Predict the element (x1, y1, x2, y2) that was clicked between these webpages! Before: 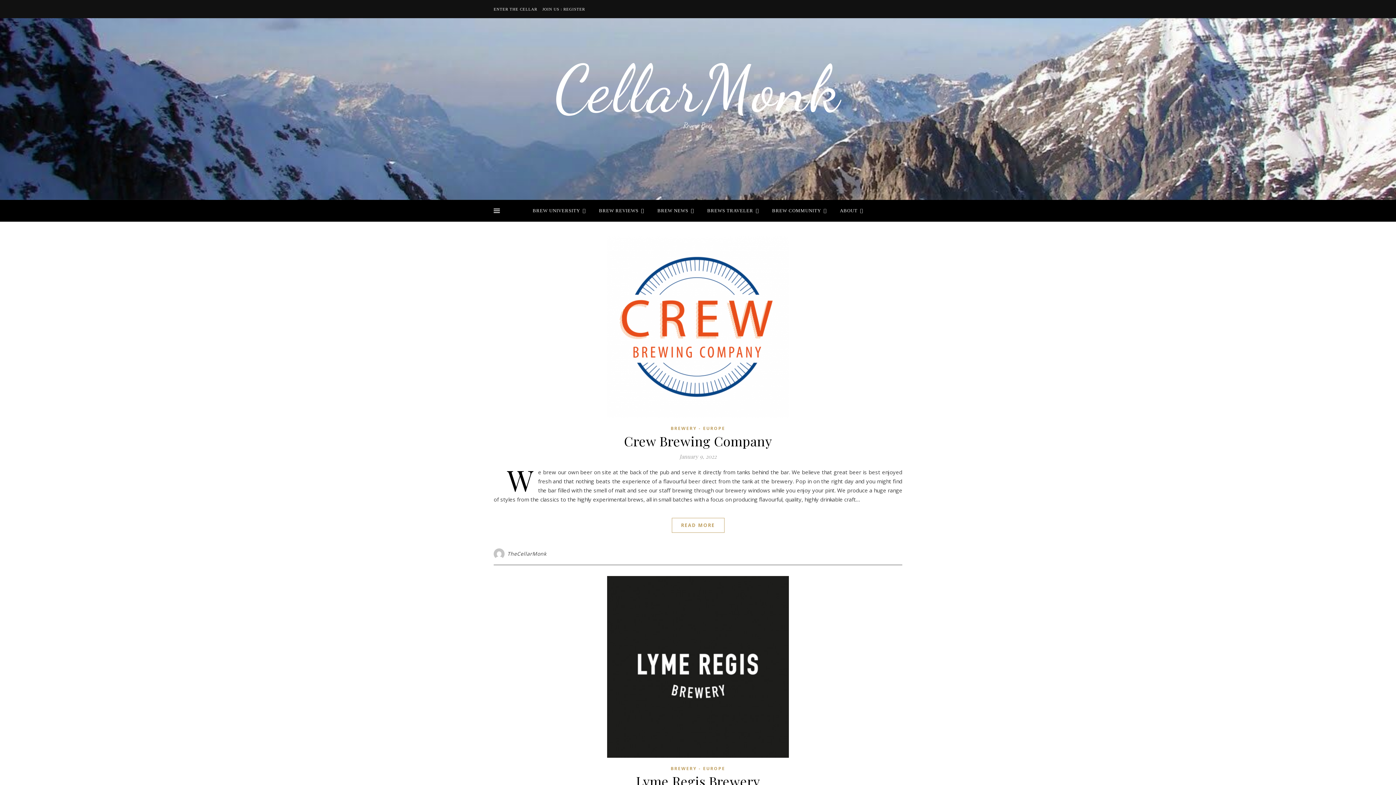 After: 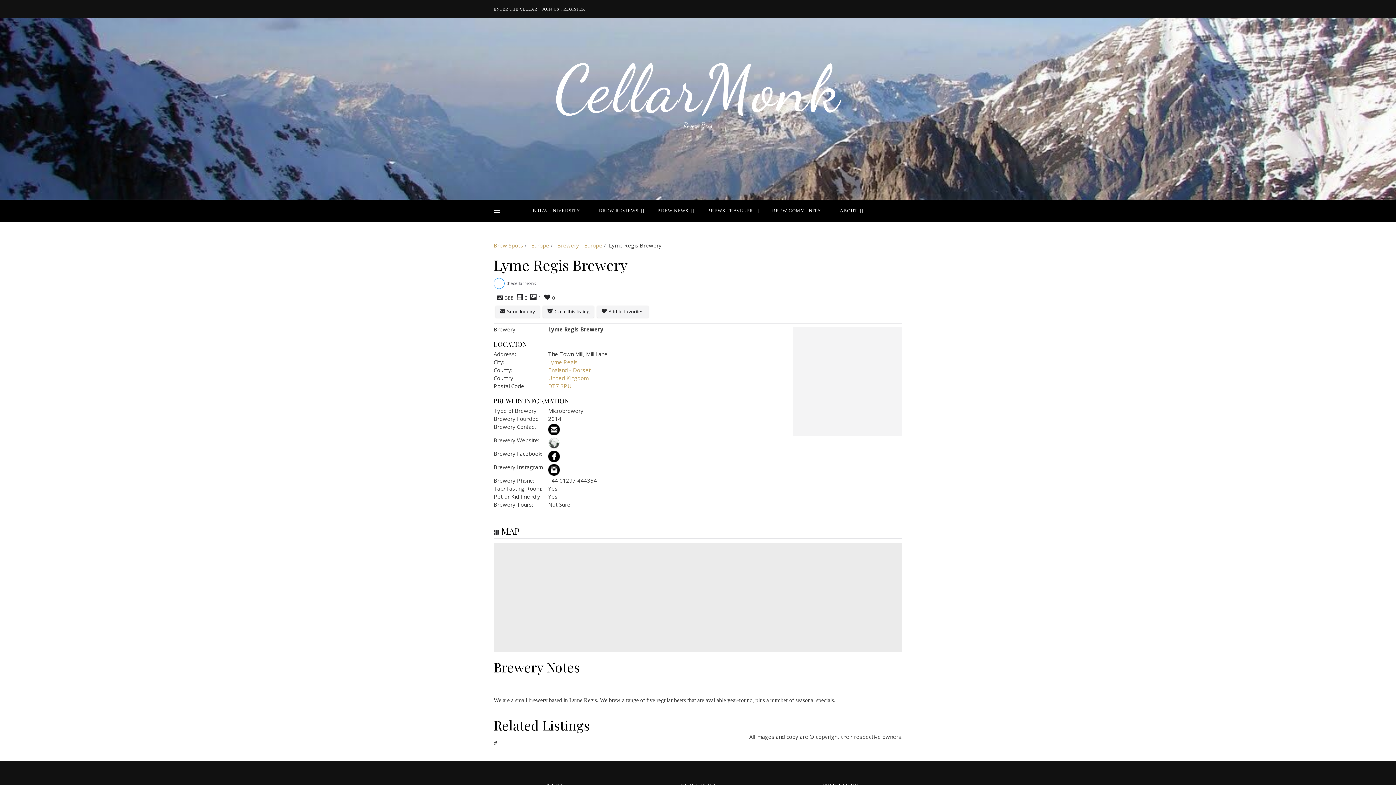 Action: bbox: (493, 576, 902, 758)